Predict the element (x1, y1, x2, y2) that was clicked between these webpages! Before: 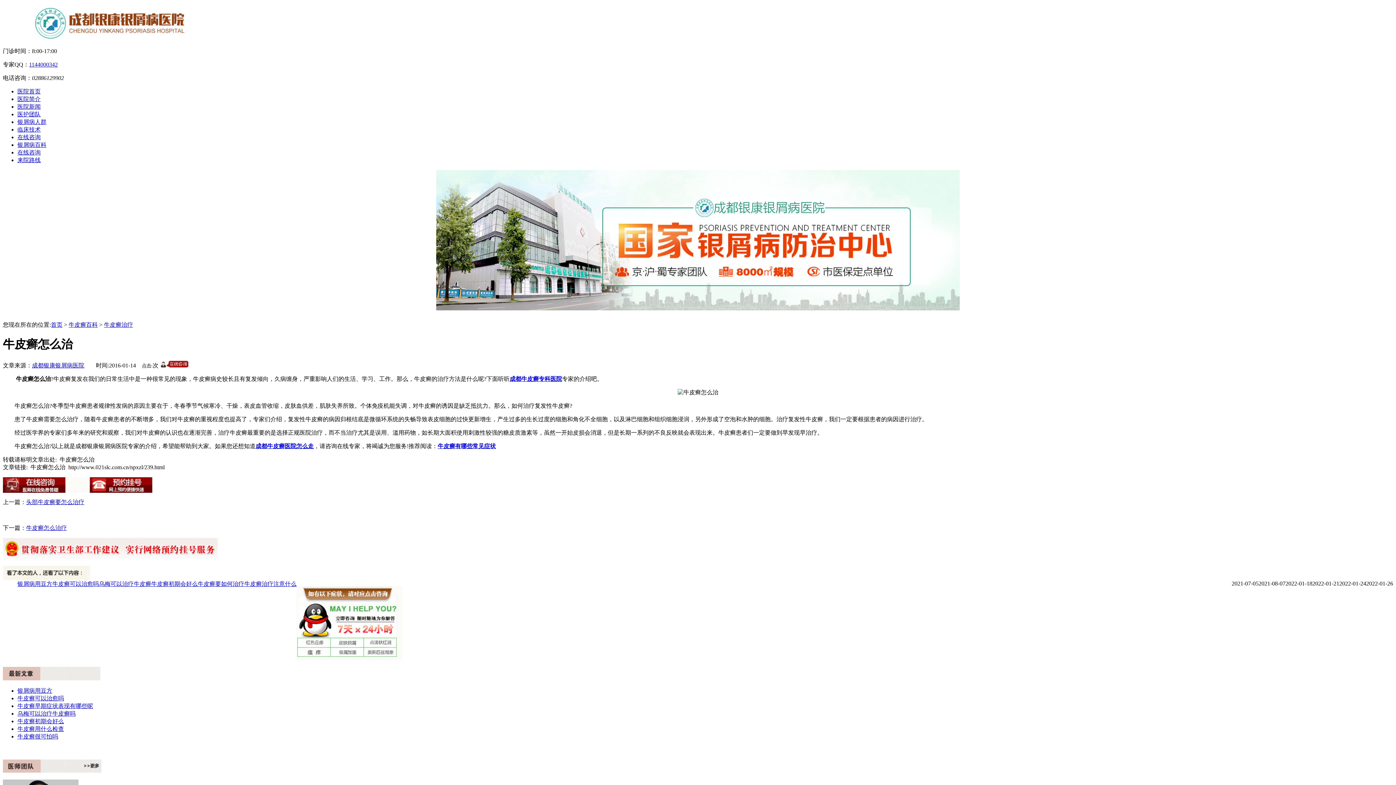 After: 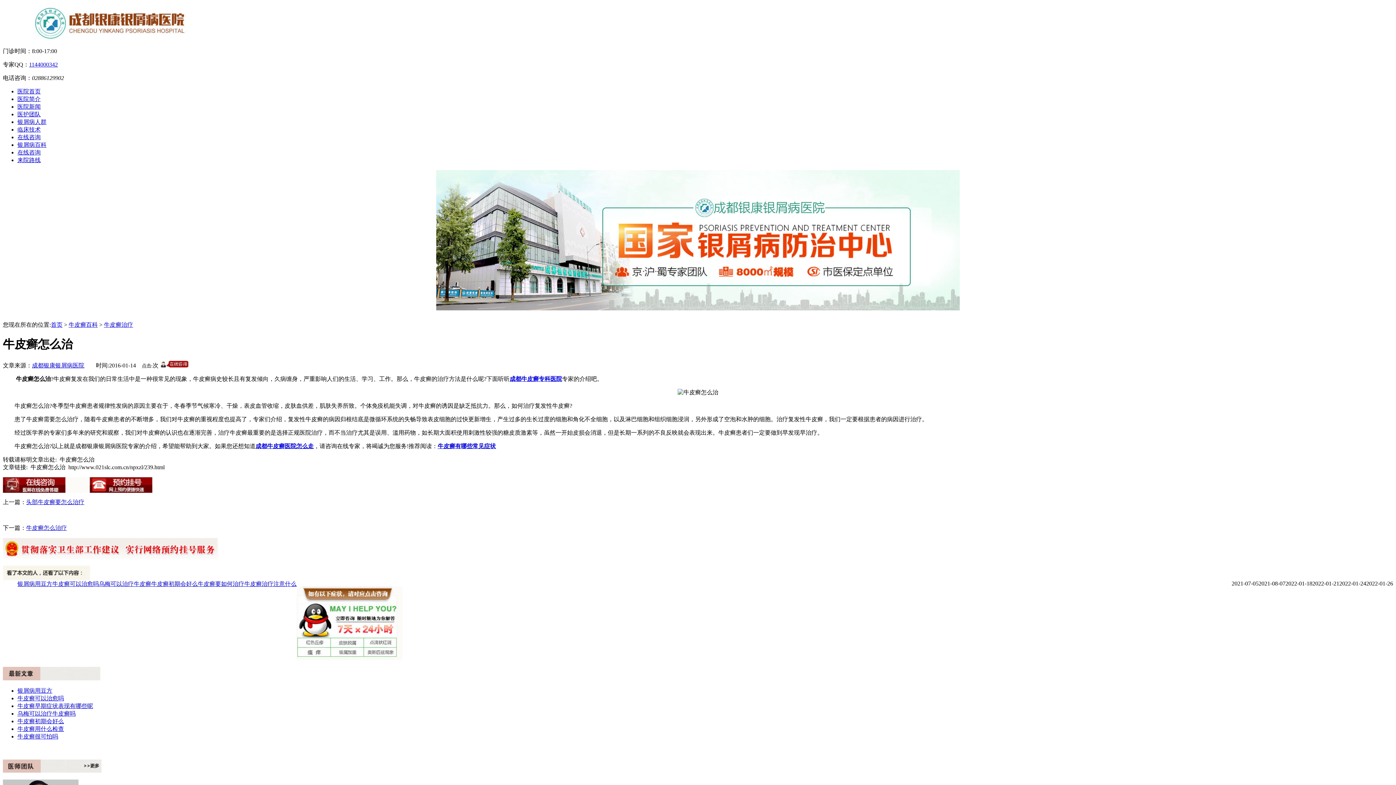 Action: label: 牛皮癣可以治愈吗 bbox: (17, 695, 64, 701)